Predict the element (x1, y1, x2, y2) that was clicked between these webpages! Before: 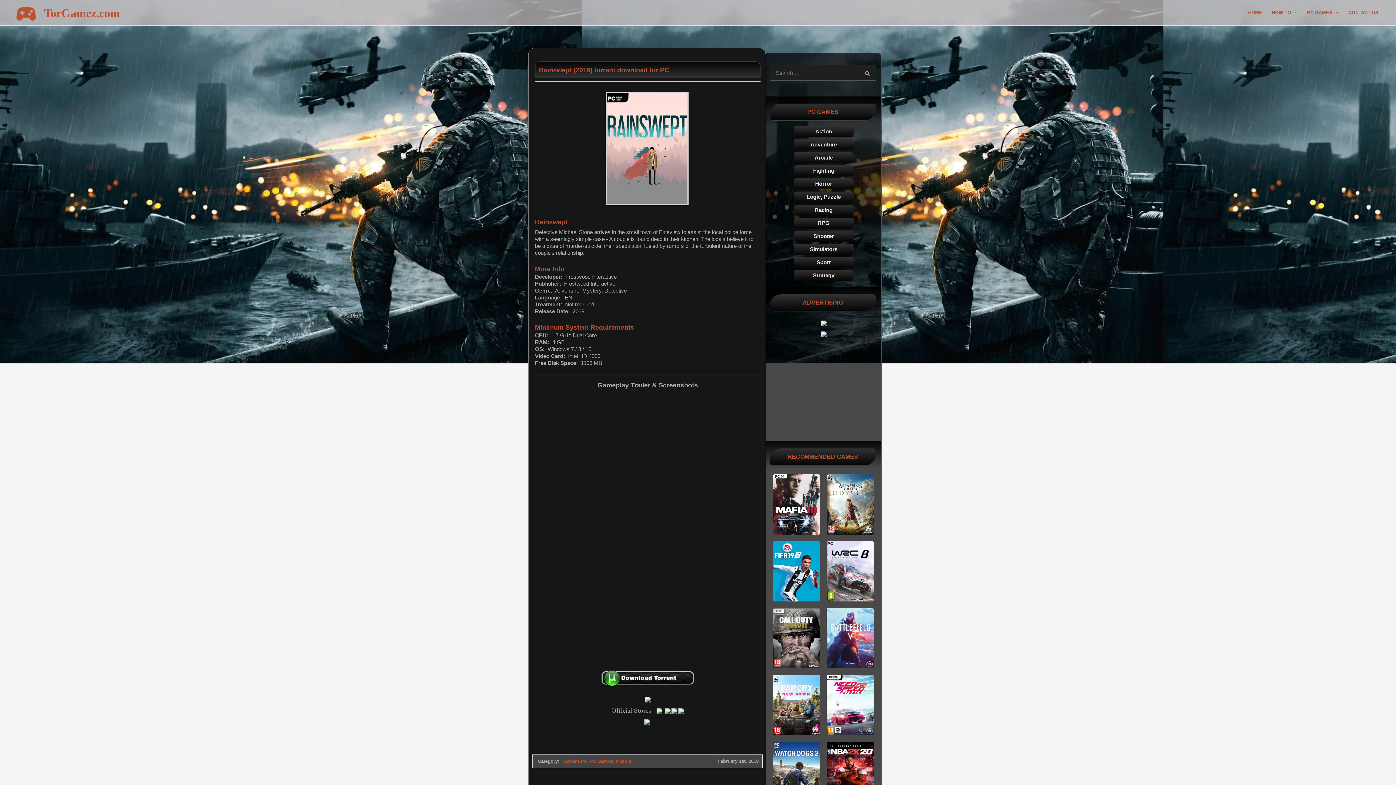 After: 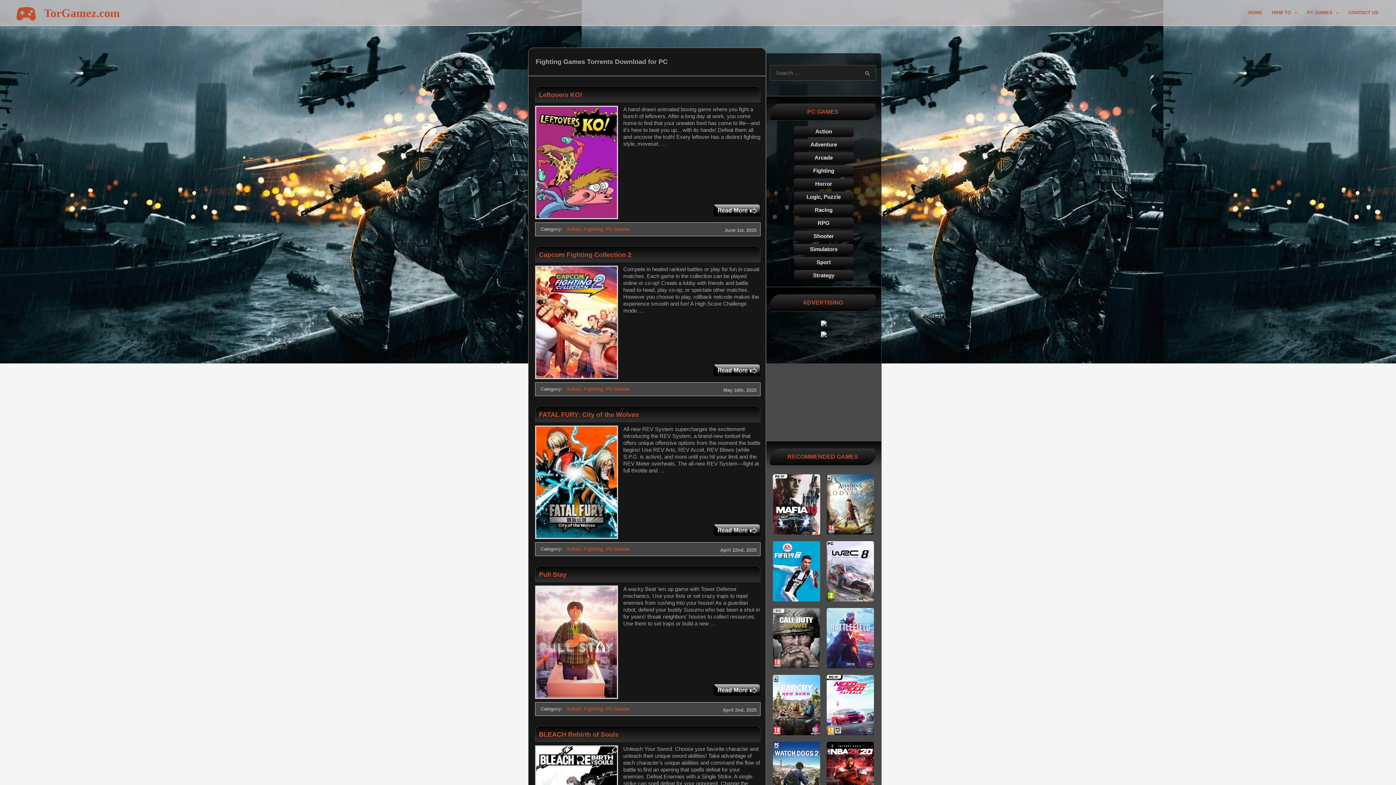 Action: bbox: (794, 165, 853, 176) label: Fighting